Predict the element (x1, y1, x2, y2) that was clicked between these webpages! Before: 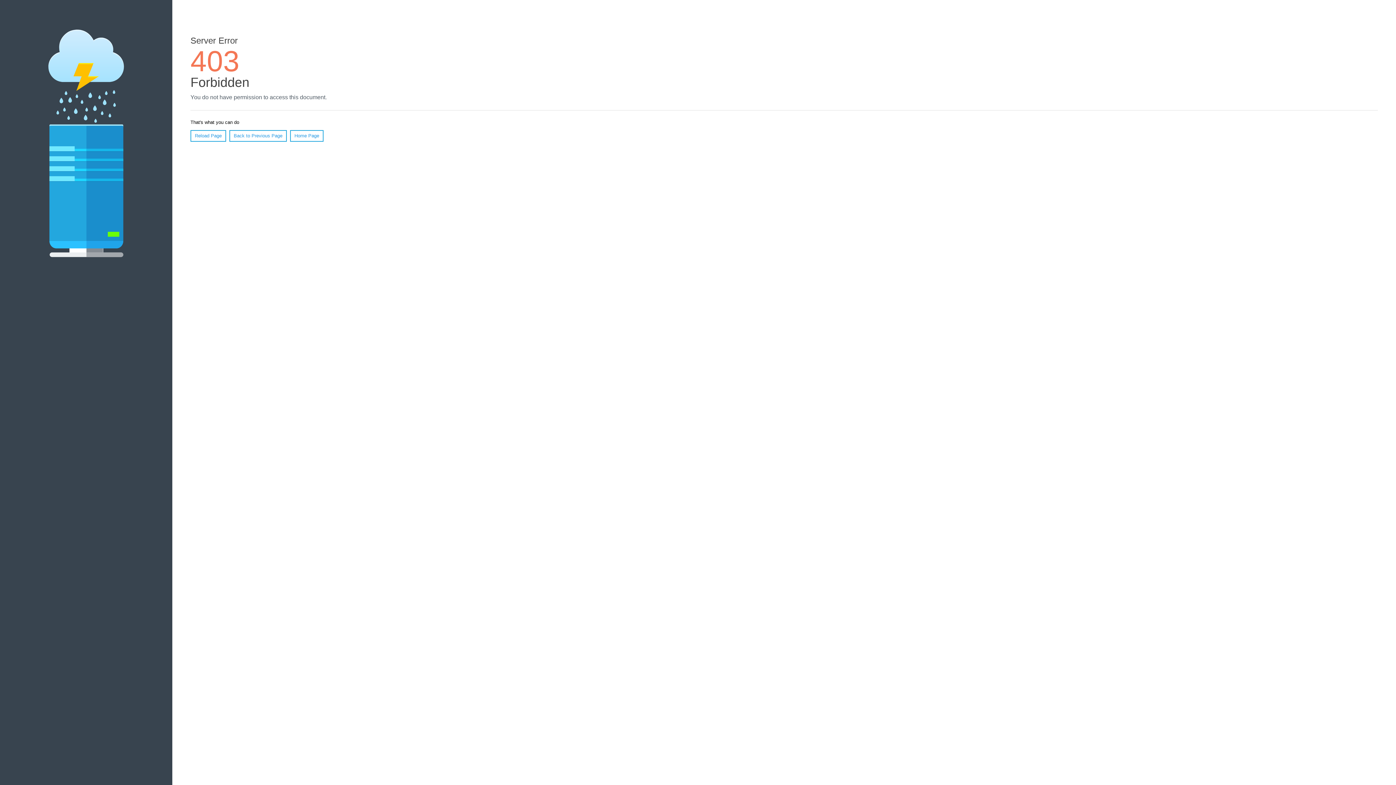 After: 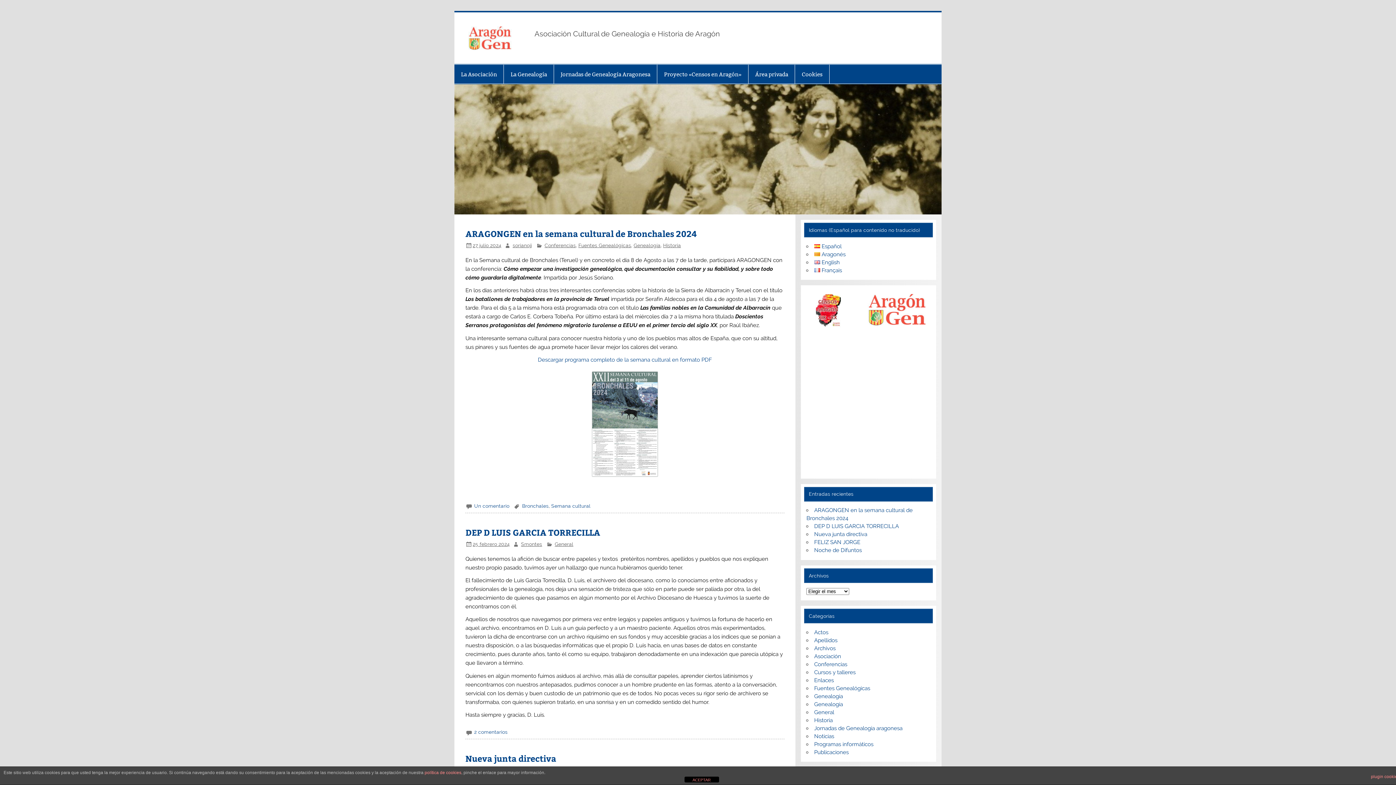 Action: label: Home Page bbox: (290, 130, 323, 141)